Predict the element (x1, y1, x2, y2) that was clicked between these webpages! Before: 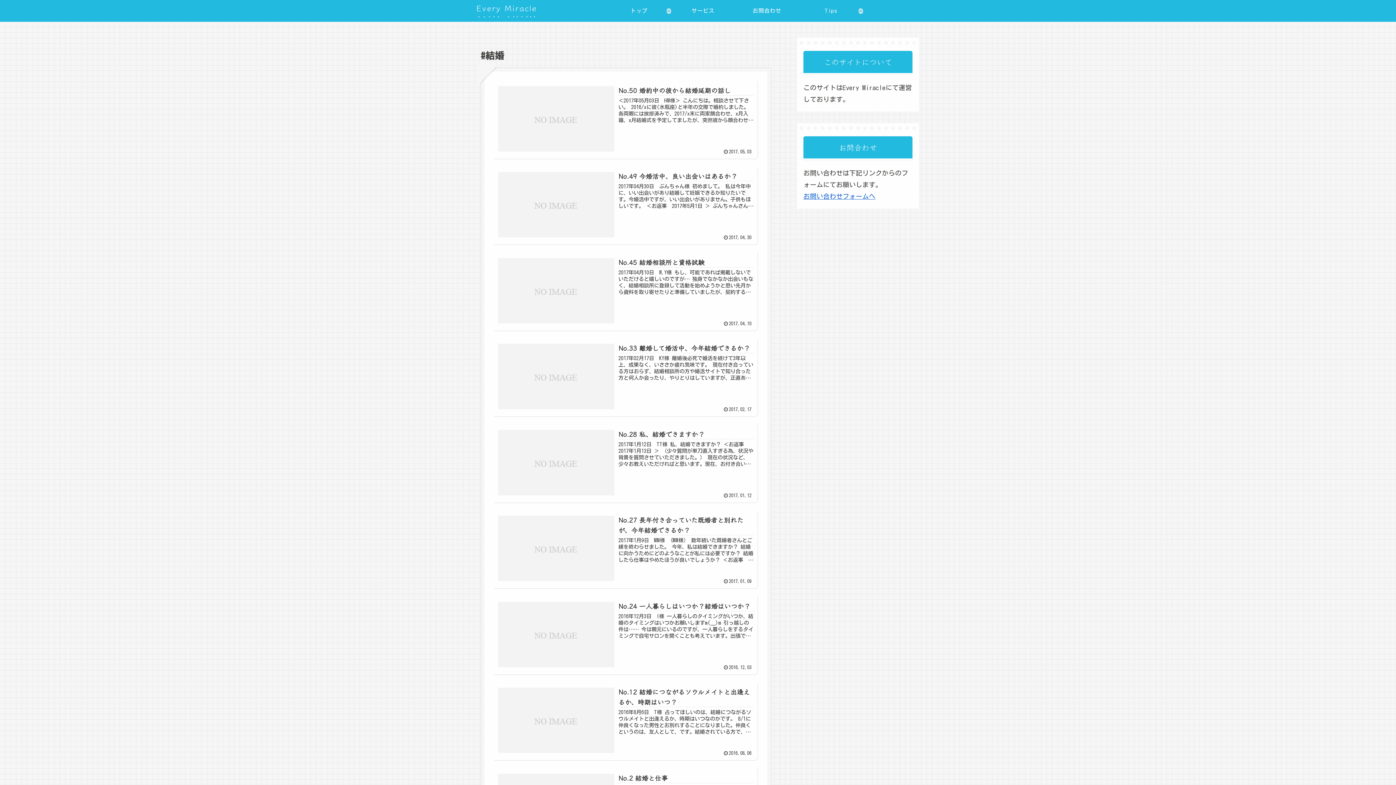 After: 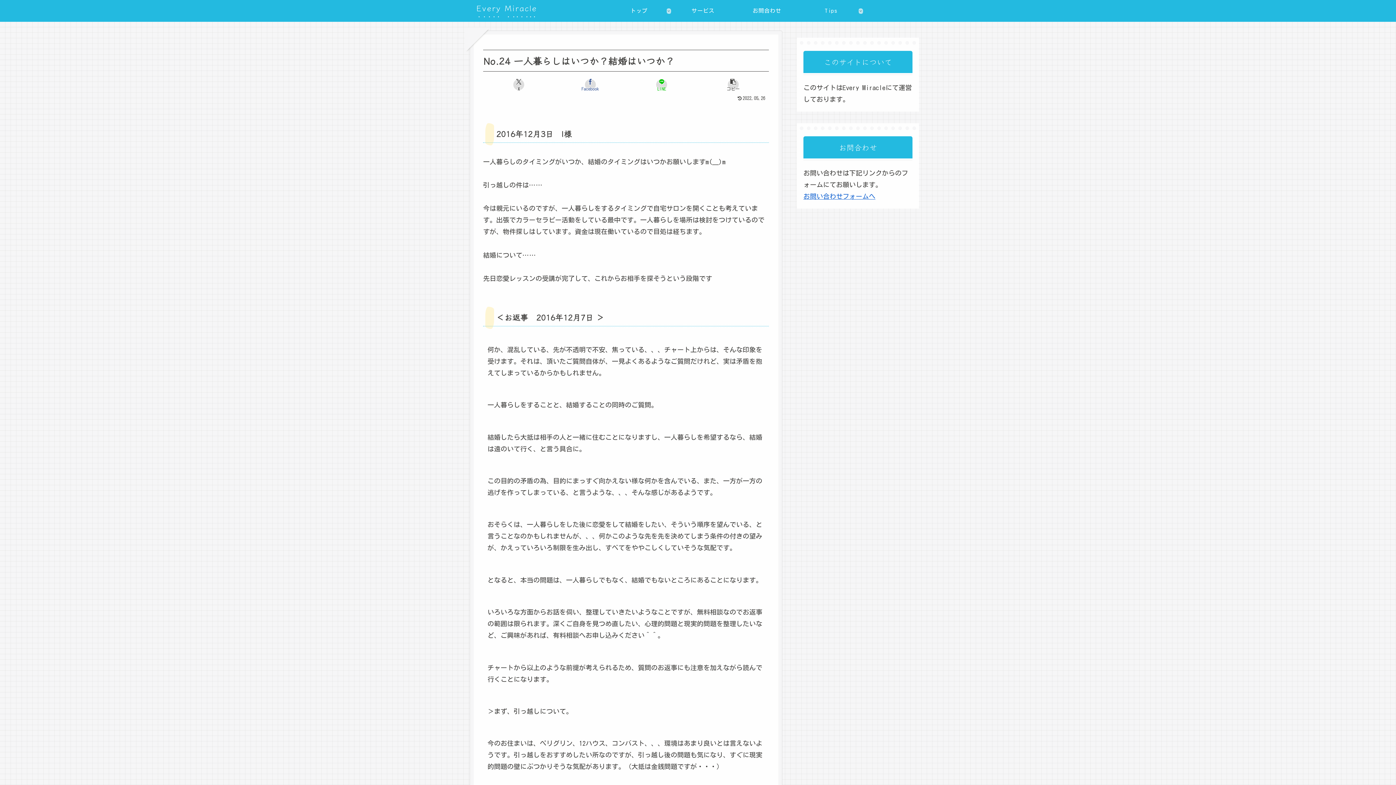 Action: bbox: (494, 597, 758, 675) label: No.24 一人暮らしはいつか？結婚はいつか？
2016年12月3日　I様 一人暮らしのタイミングがいつか、結婚のタイミングはいつかお願いしますm(__)m 引っ越しの件は…… 今は親元にいるのですが、一人暮らしをするタイミングで自宅サロンを開くことも考えています。出張でカラーセラピー活...
2016.12.03